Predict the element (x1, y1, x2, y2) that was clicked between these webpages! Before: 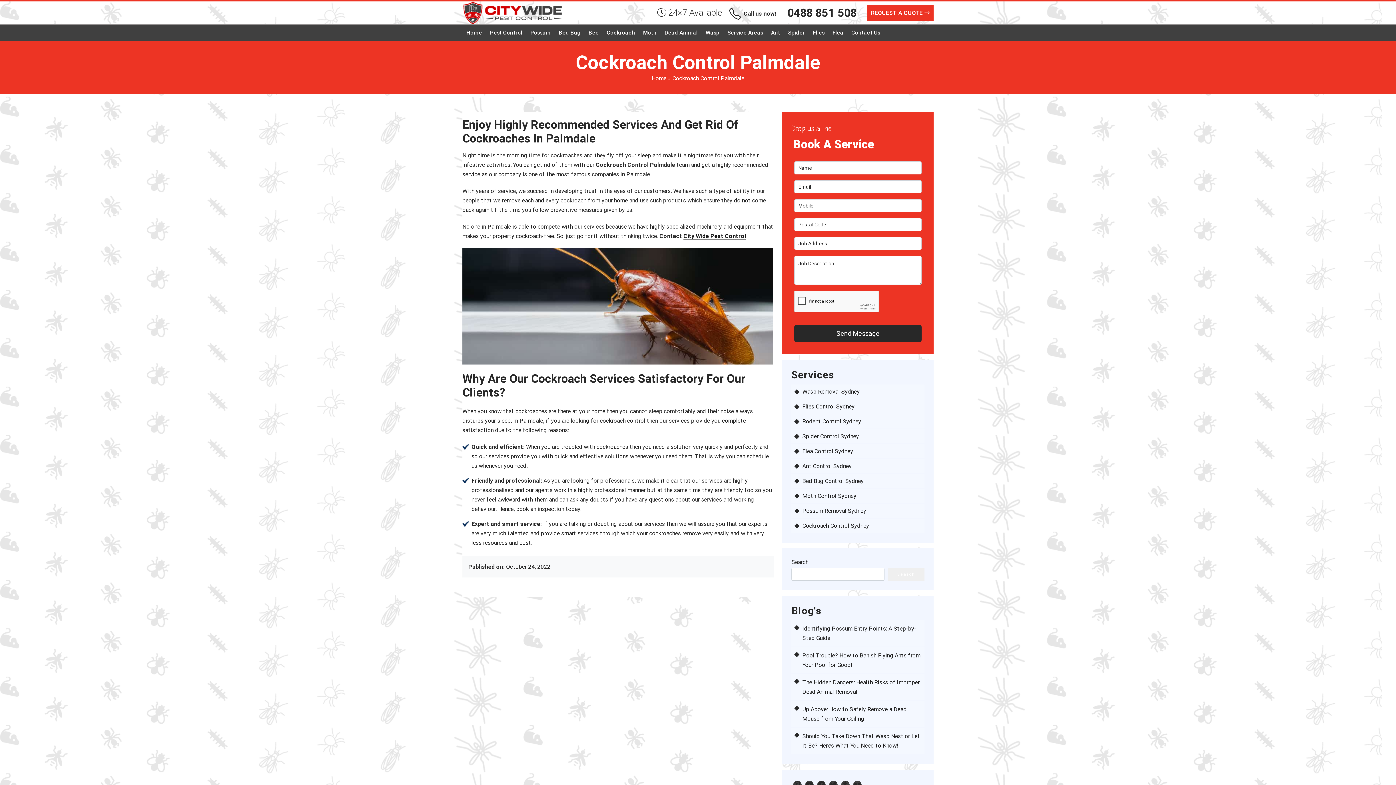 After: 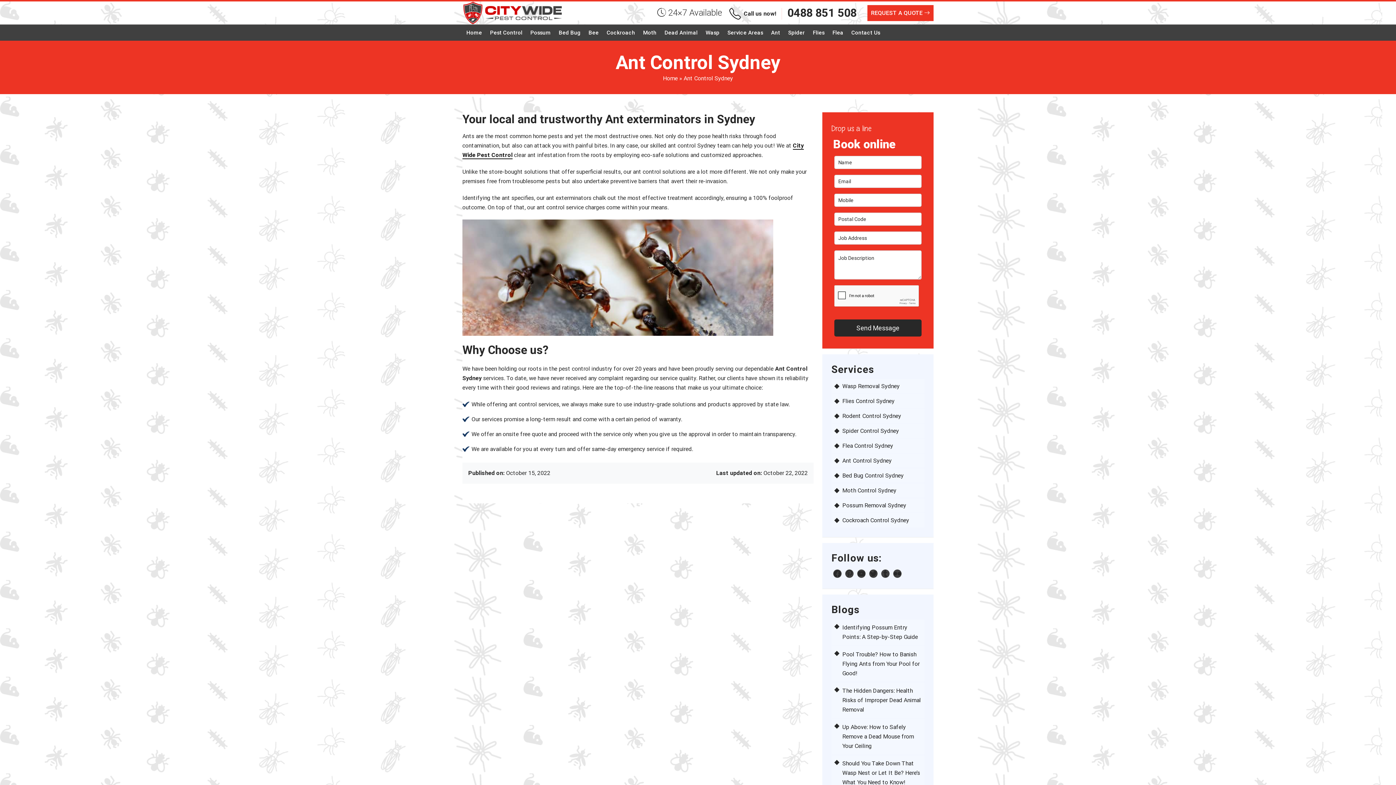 Action: label: Ant Control Sydney bbox: (802, 462, 921, 469)